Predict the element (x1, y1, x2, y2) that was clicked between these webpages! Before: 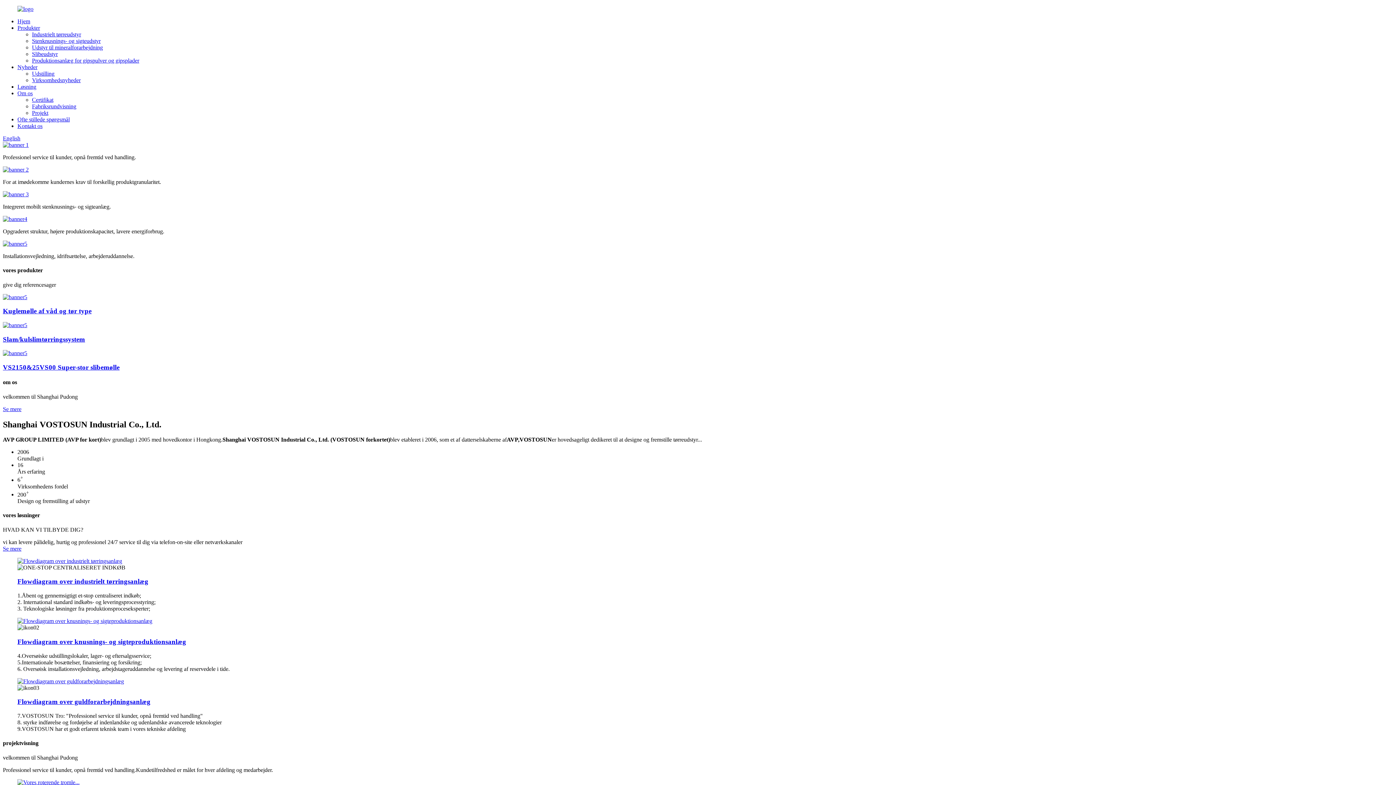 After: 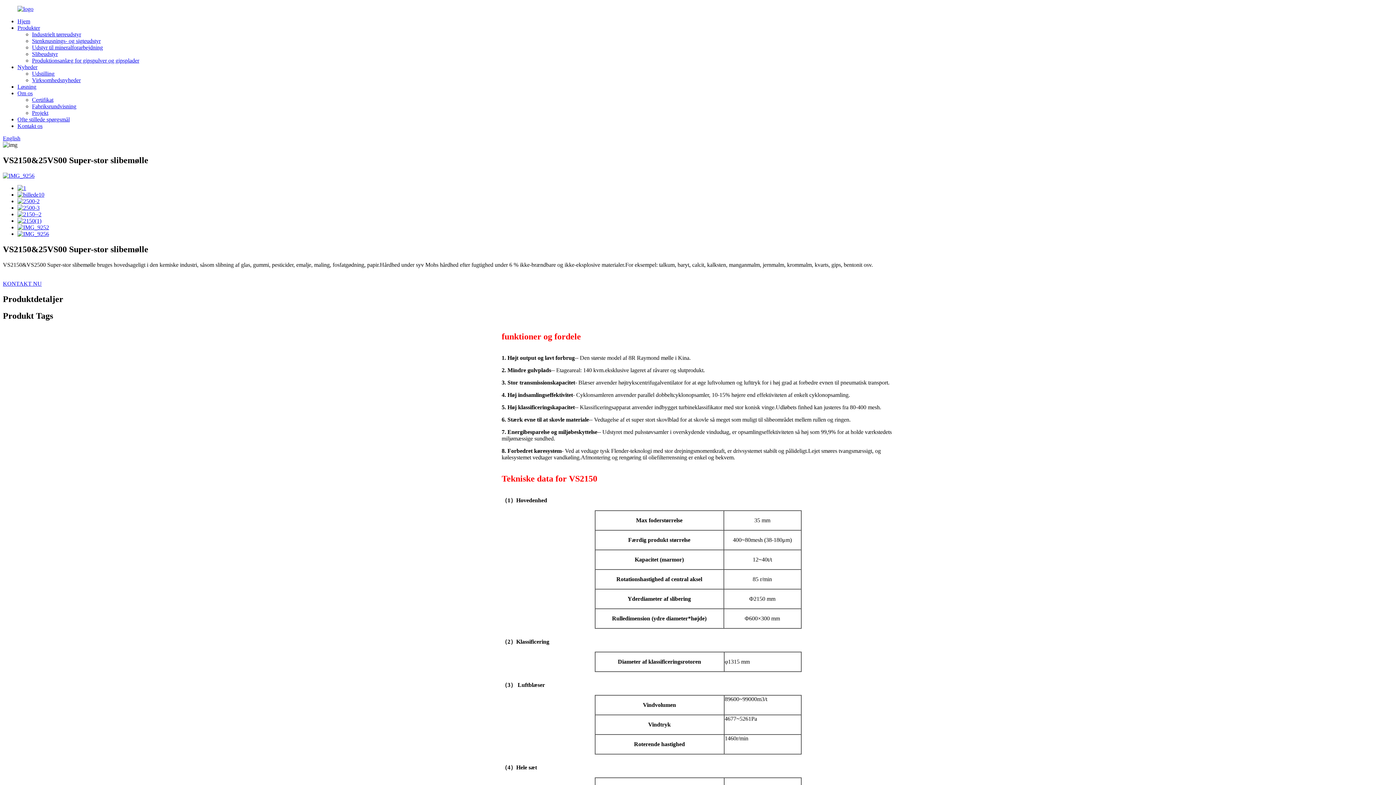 Action: bbox: (2, 363, 119, 371) label: VS2150&25VS00 Super-stor slibemølle